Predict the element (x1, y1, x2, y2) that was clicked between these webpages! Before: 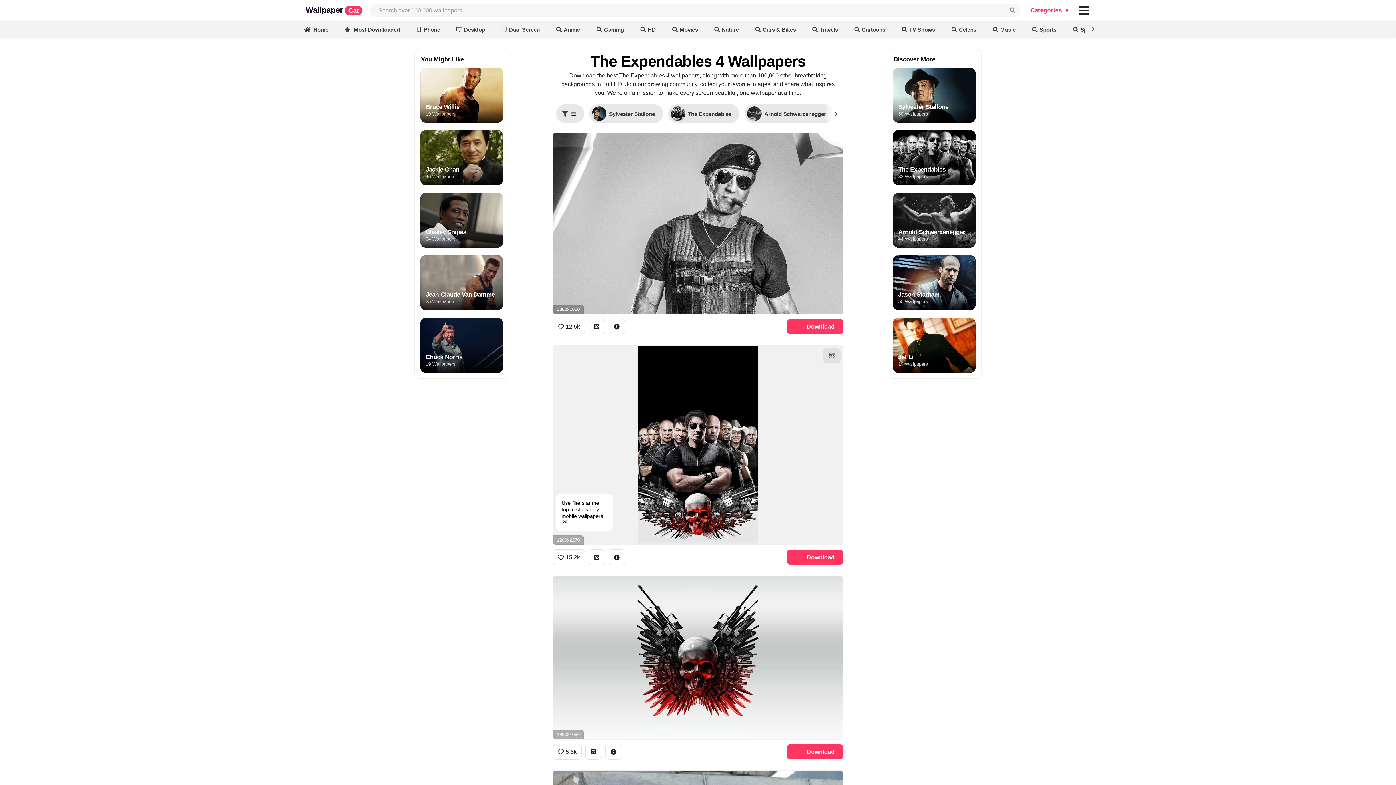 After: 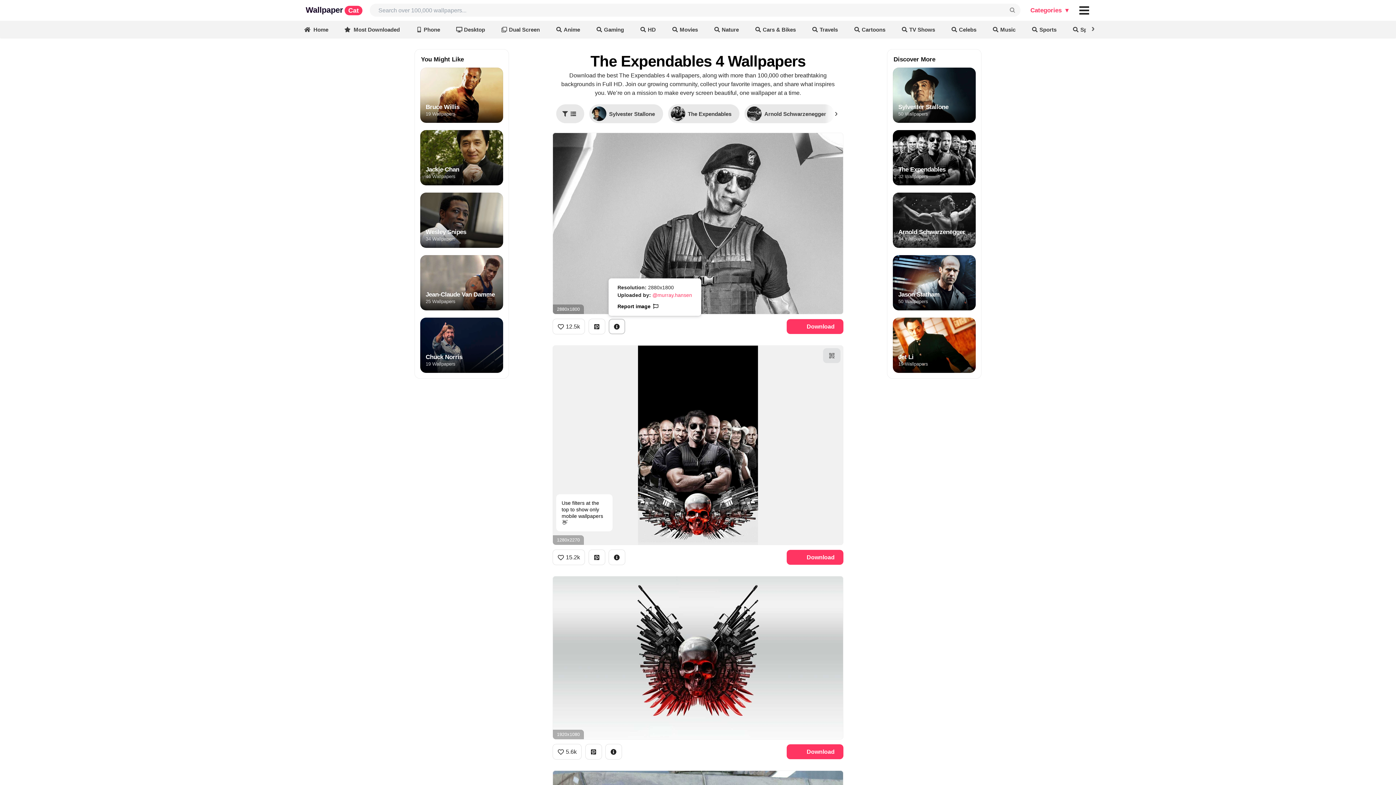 Action: bbox: (608, 318, 625, 334)